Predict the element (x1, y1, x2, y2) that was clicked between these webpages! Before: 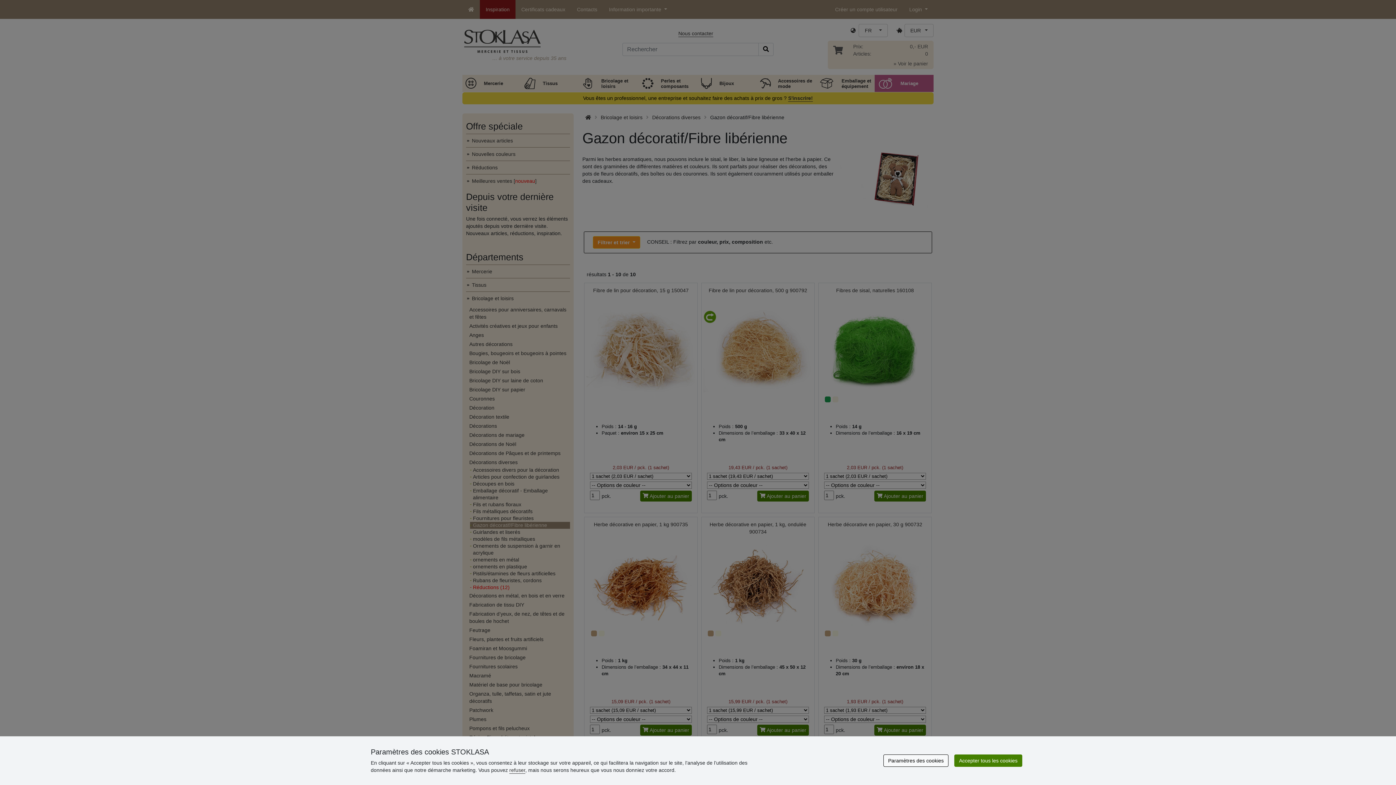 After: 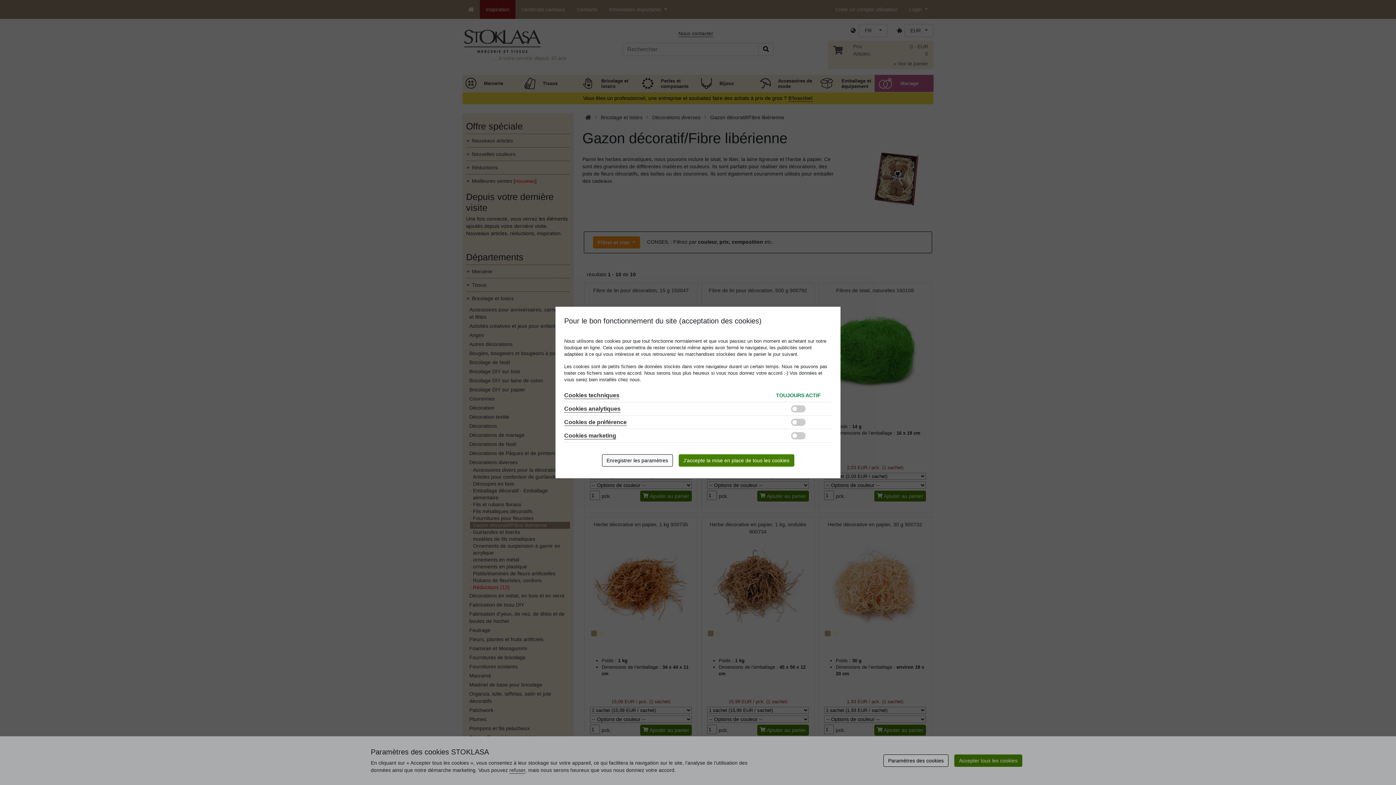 Action: bbox: (883, 754, 948, 767) label: Paramètres des cookies